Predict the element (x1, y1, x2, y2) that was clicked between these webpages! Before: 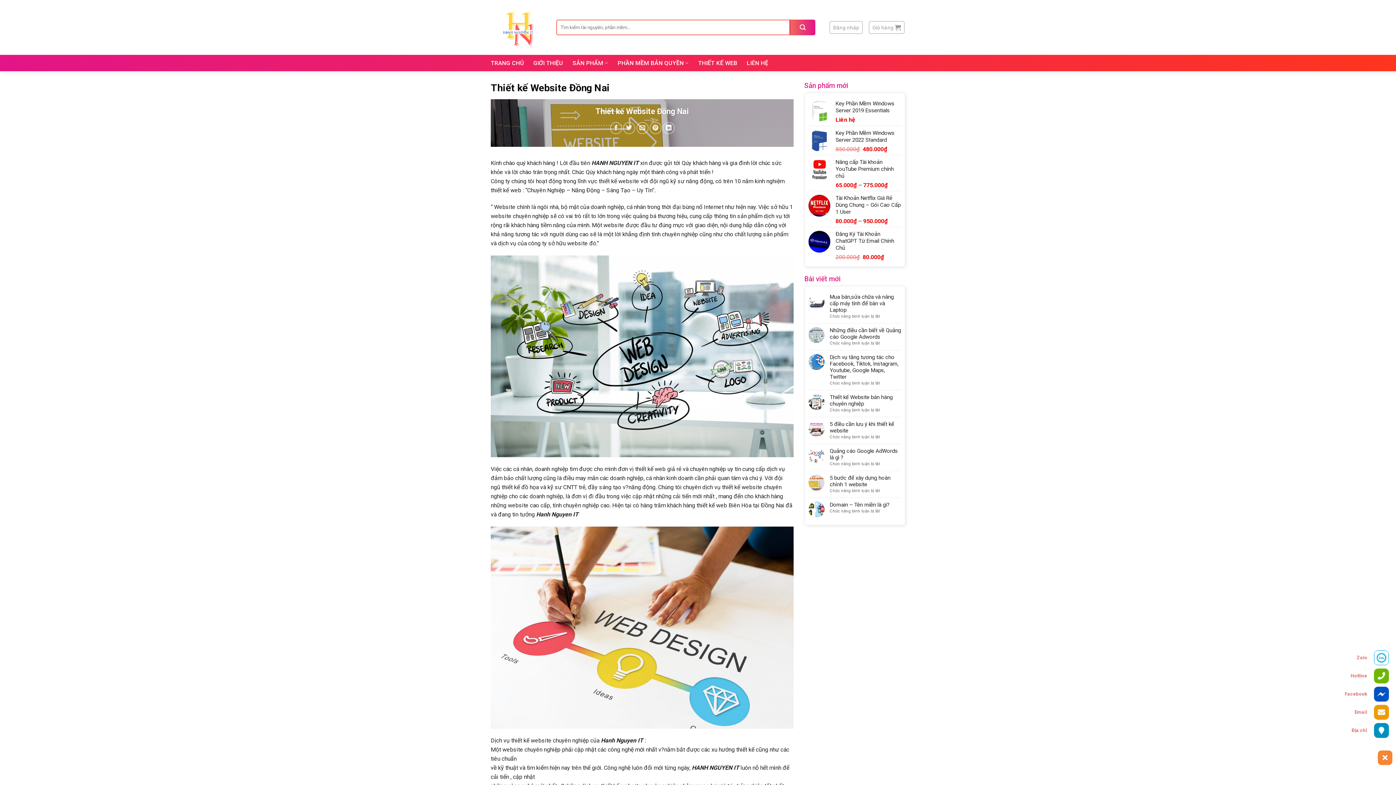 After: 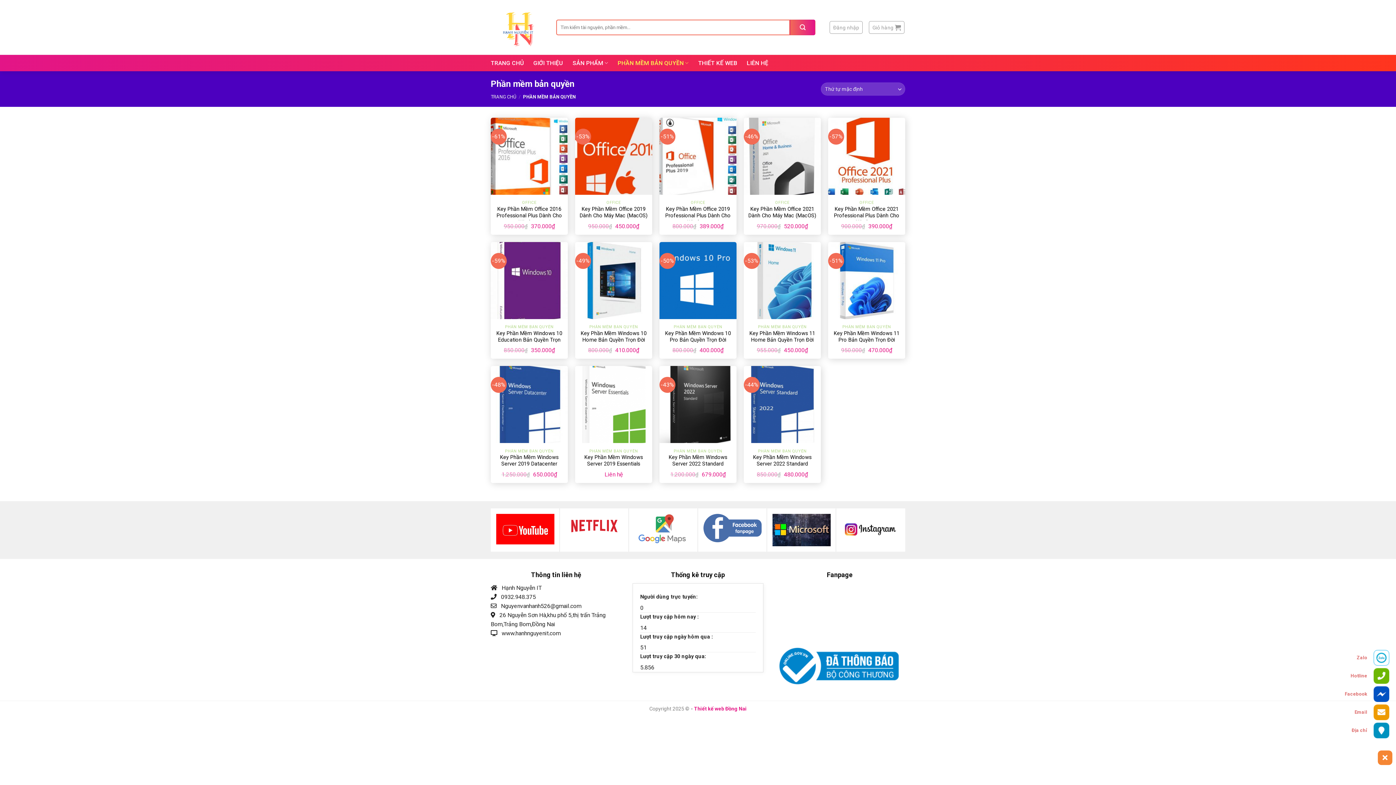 Action: label: PHẦN MỀM BẢN QUYỀN bbox: (617, 56, 688, 70)